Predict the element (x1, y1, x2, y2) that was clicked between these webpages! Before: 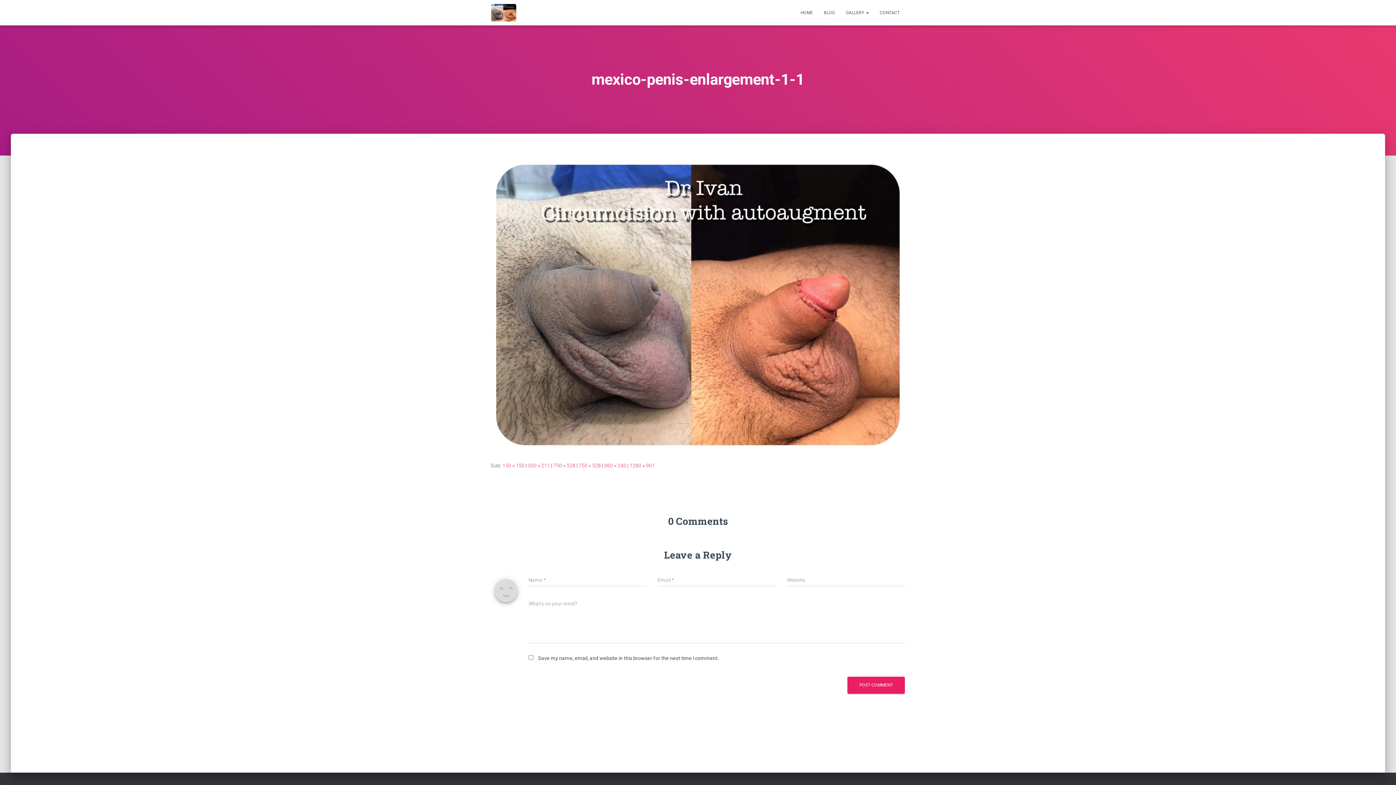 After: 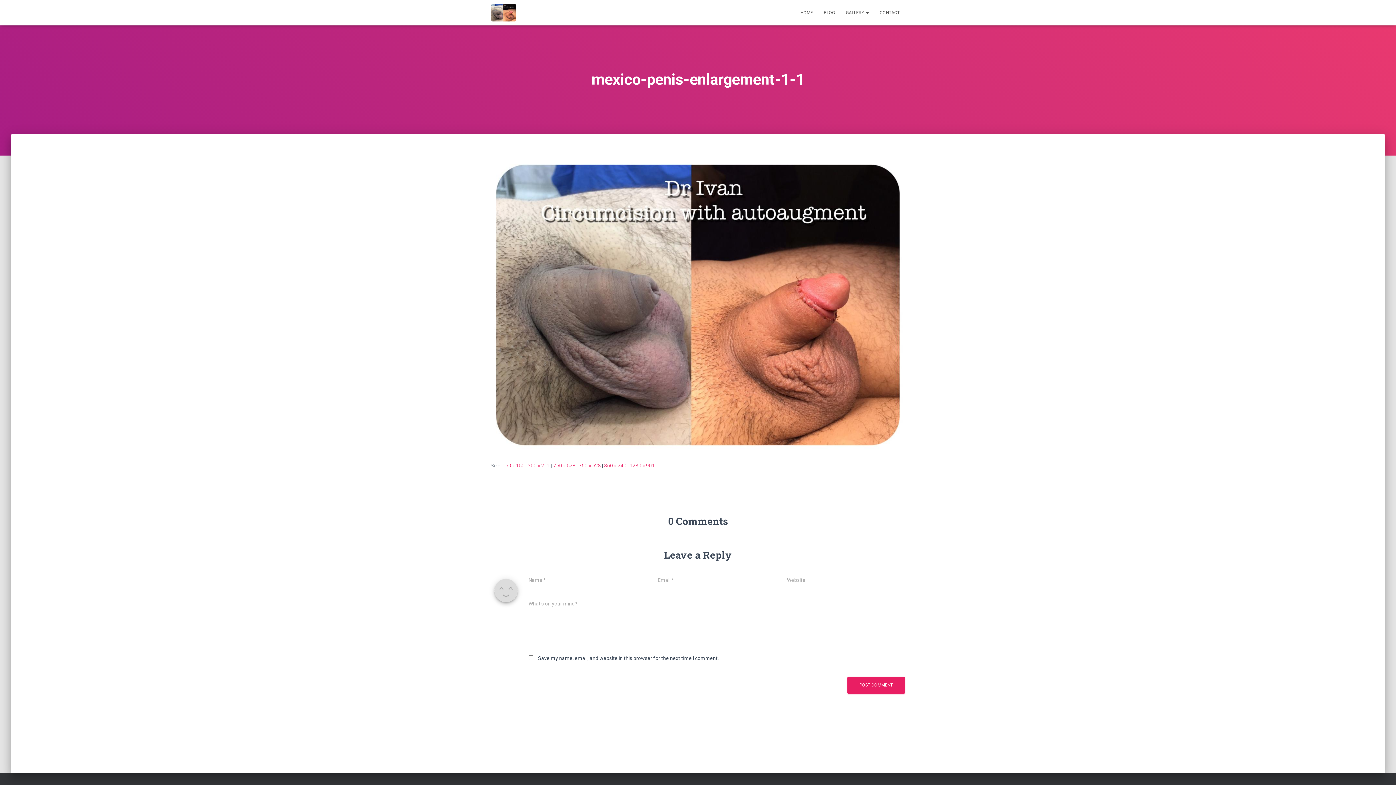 Action: bbox: (528, 463, 550, 468) label: 300 × 211